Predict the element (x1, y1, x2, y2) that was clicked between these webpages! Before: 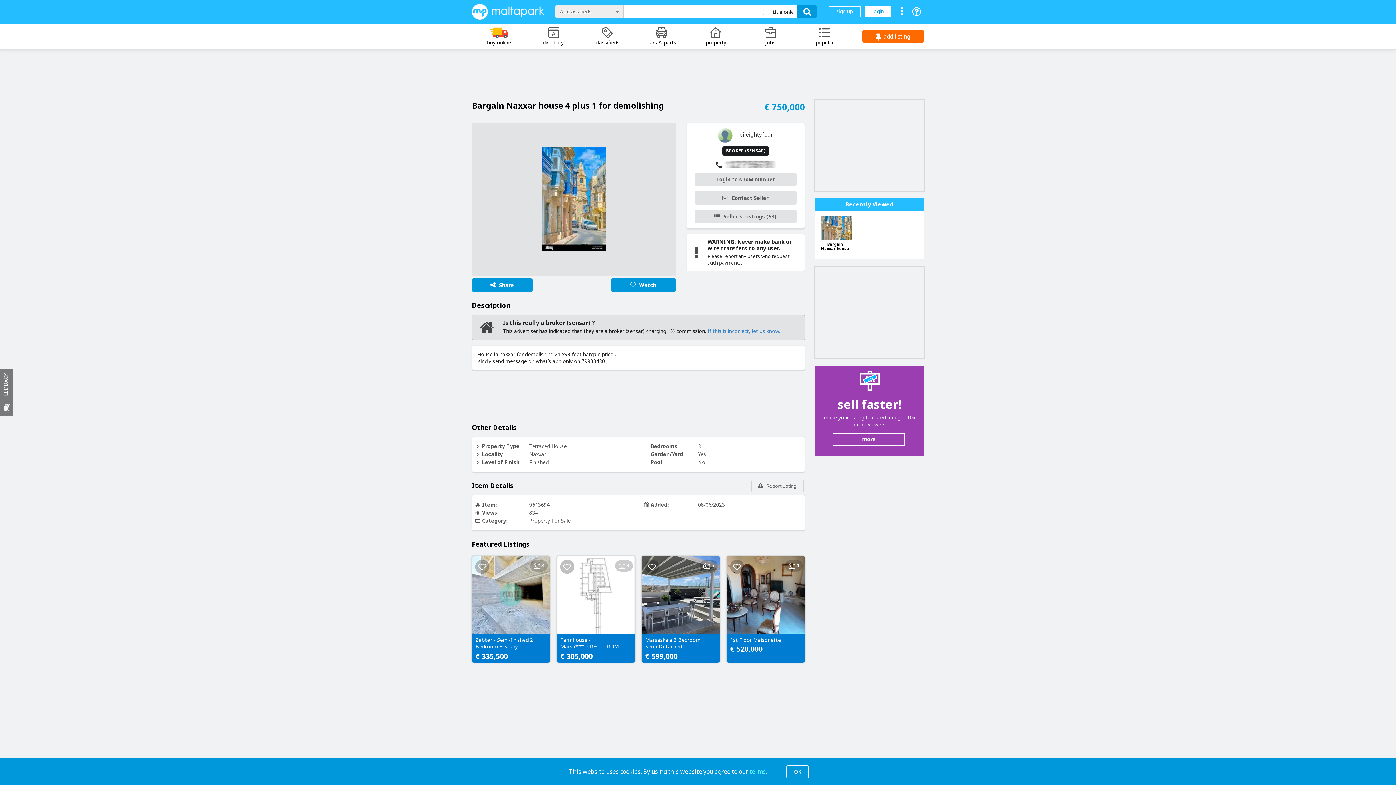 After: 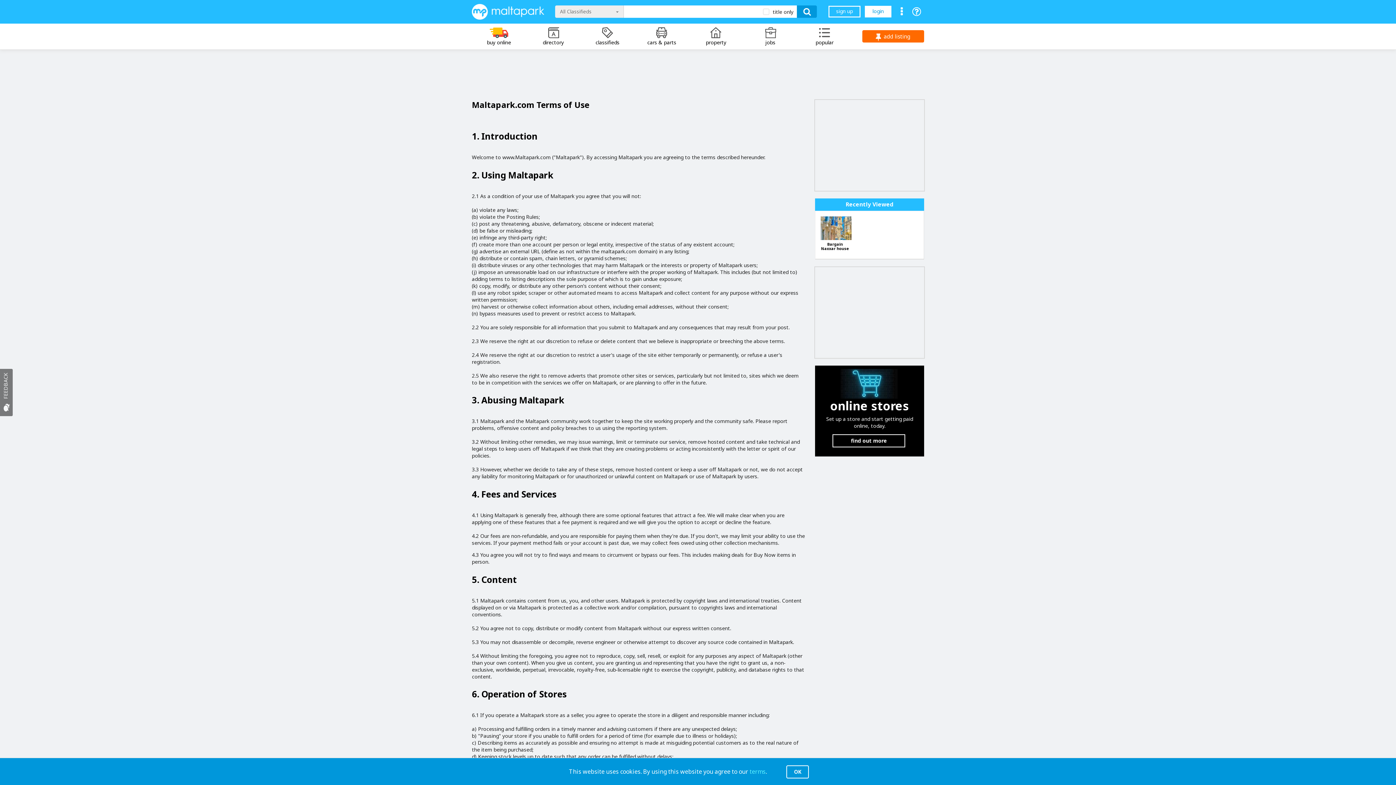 Action: bbox: (749, 768, 765, 776) label: terms